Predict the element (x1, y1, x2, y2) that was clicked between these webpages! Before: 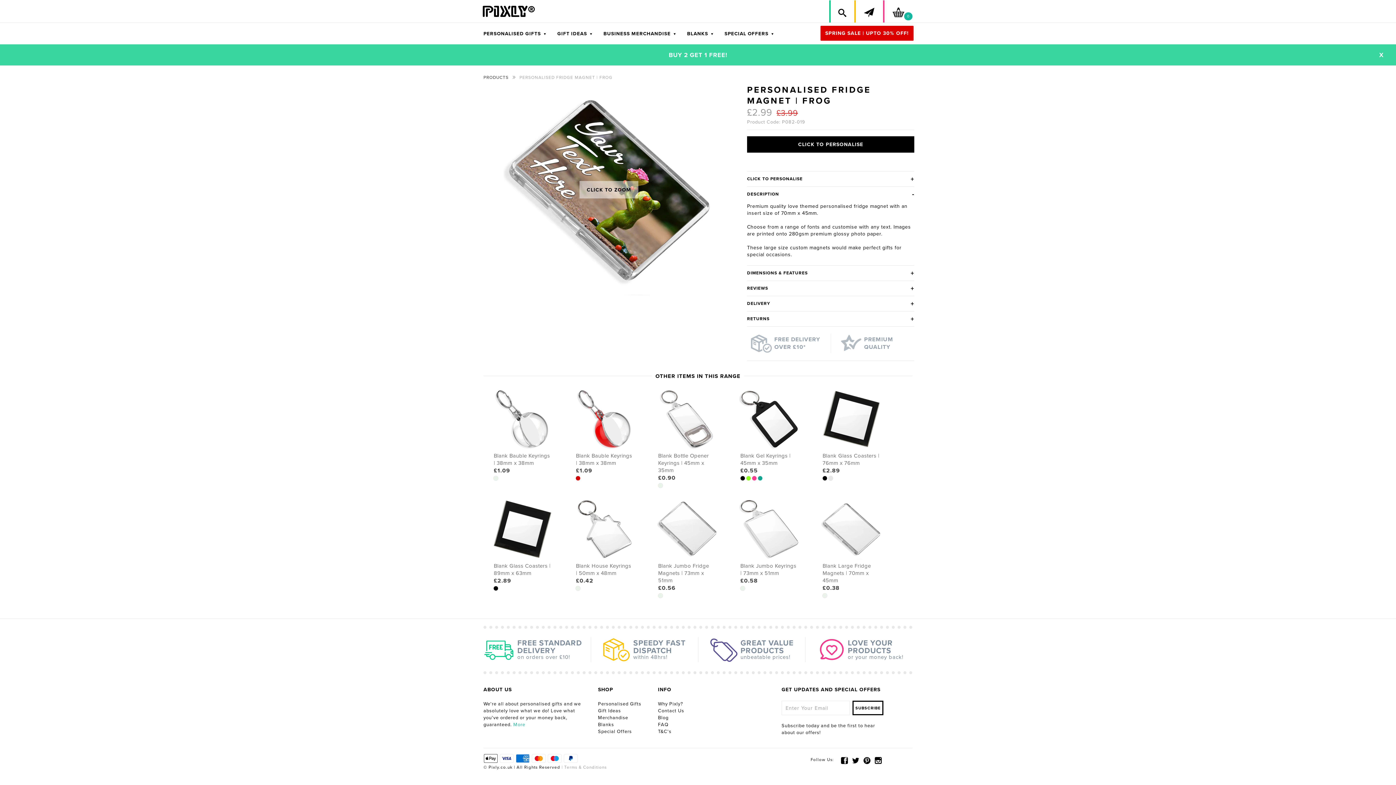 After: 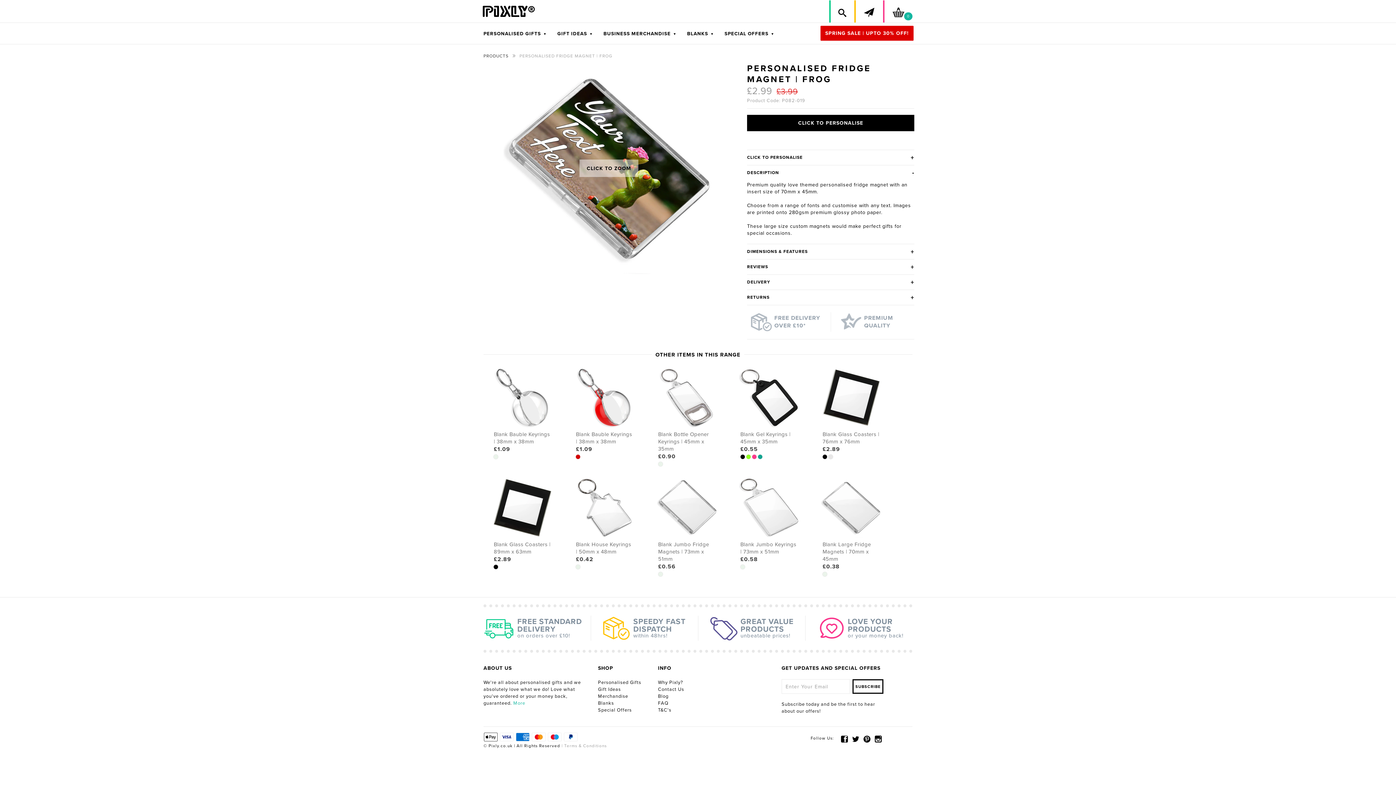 Action: label: X bbox: (1379, 51, 1384, 58)